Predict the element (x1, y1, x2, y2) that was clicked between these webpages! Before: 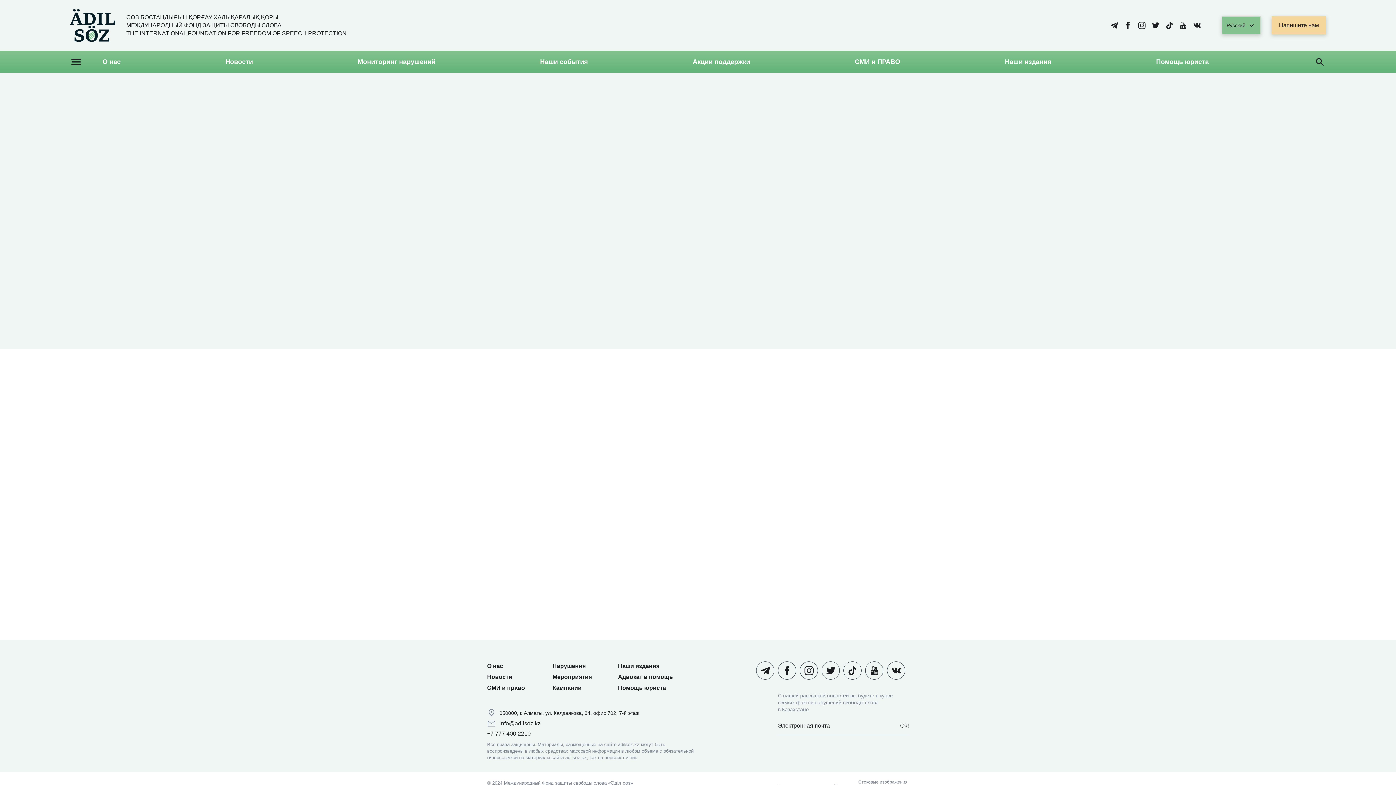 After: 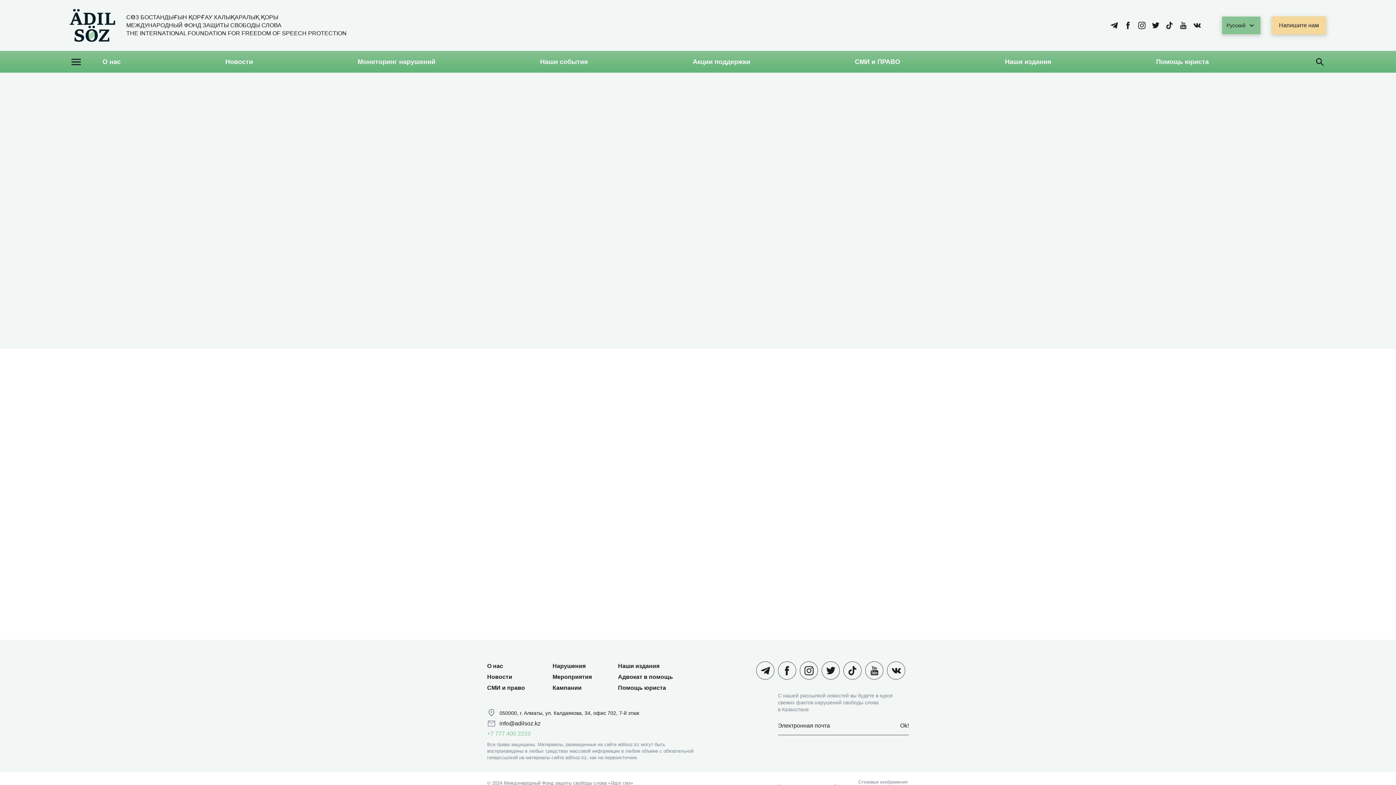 Action: label: +7 777 400 2210 bbox: (487, 730, 530, 737)